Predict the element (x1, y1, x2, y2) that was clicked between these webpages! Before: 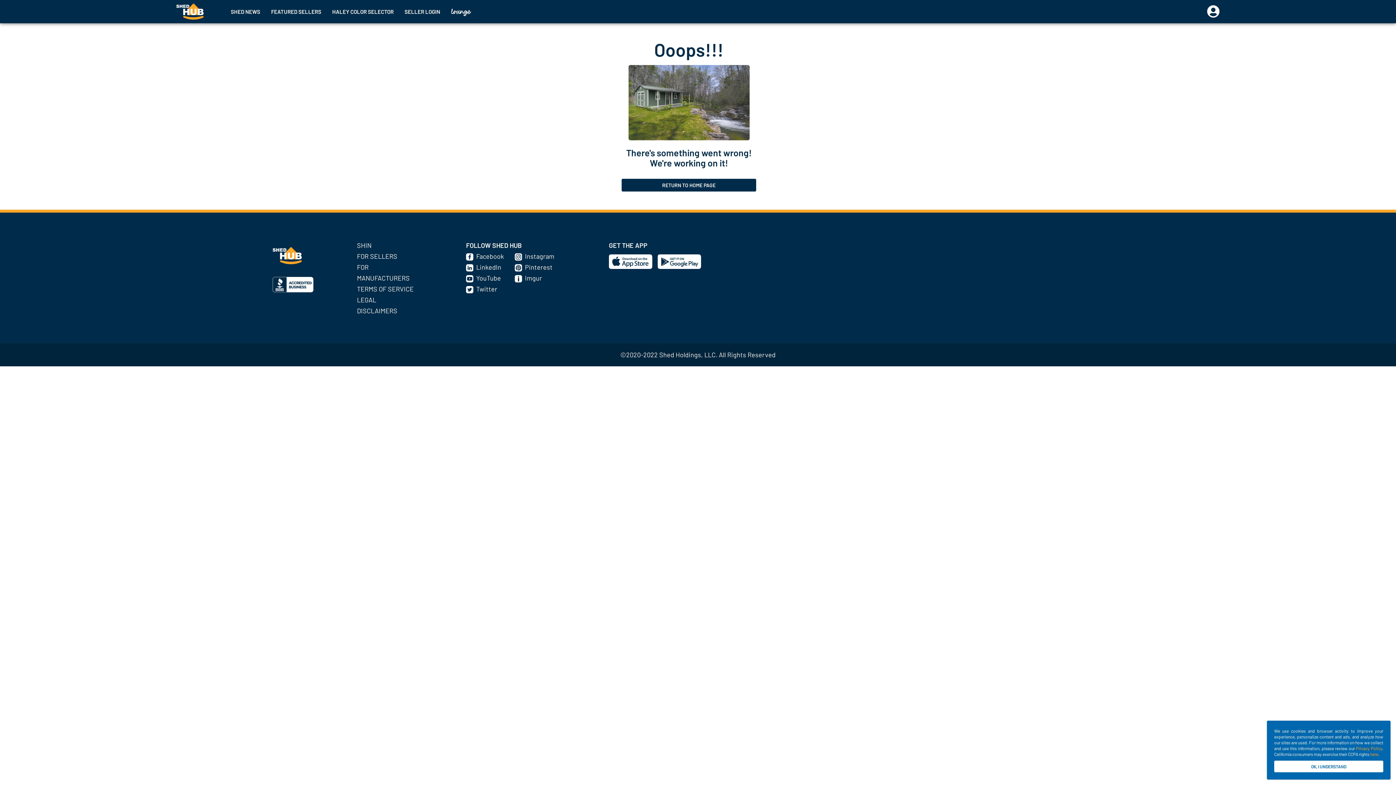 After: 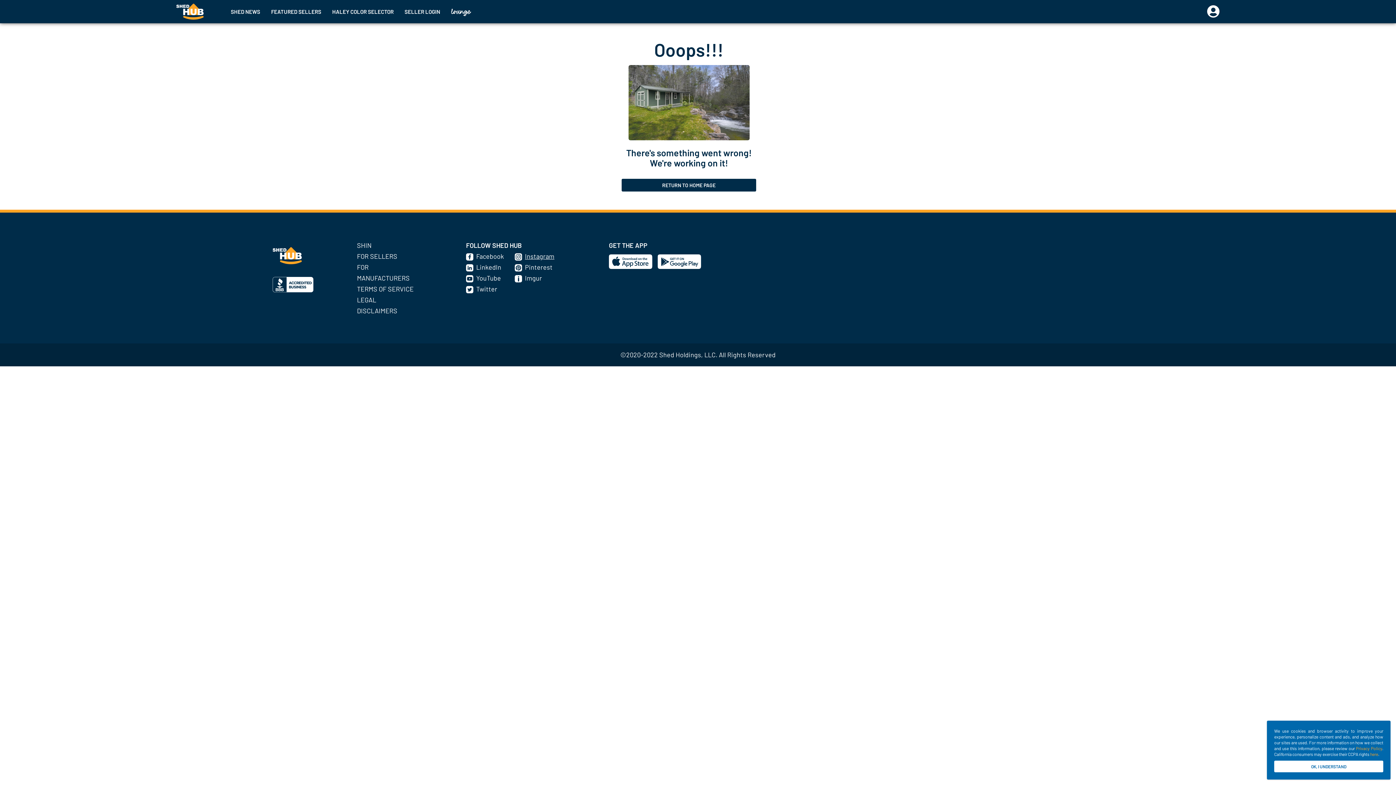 Action: bbox: (525, 252, 554, 260) label: Instagram